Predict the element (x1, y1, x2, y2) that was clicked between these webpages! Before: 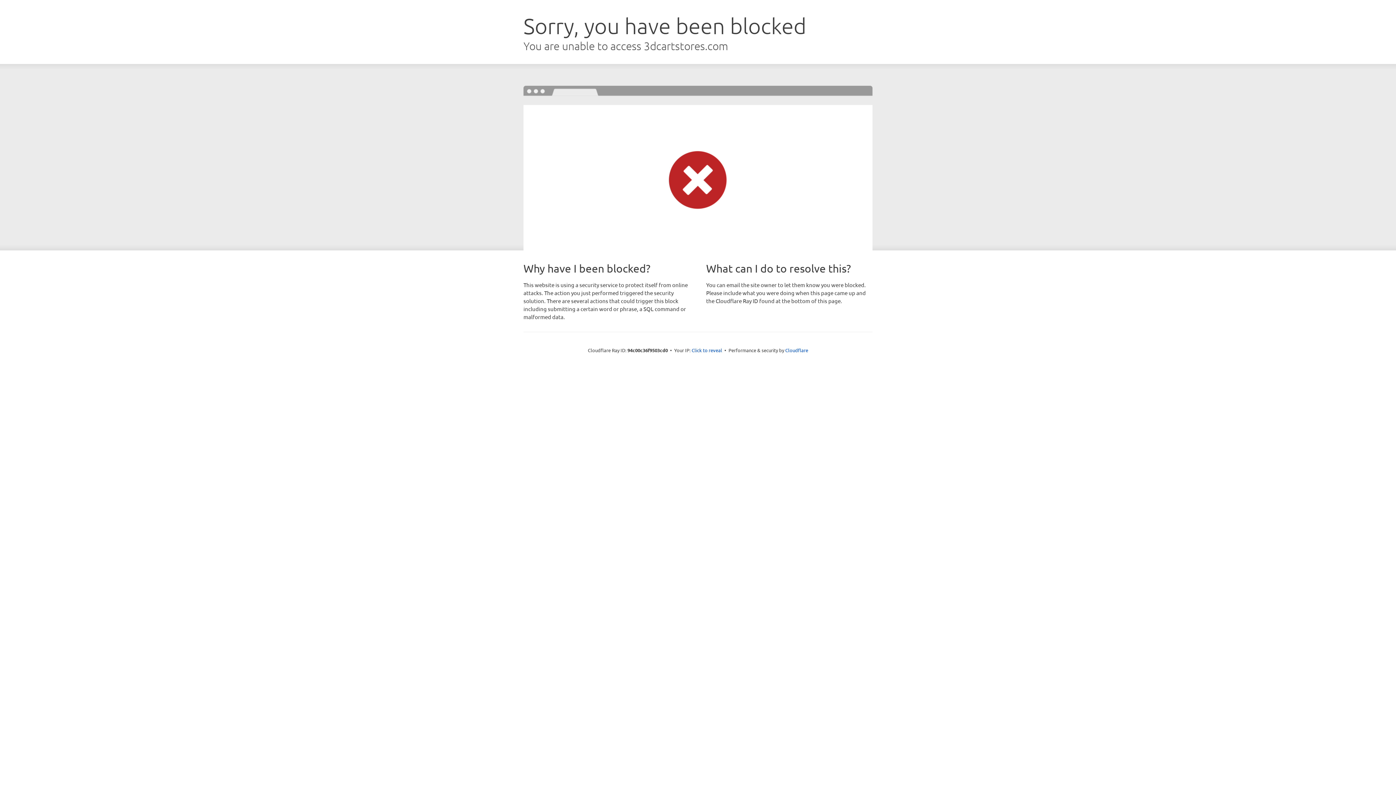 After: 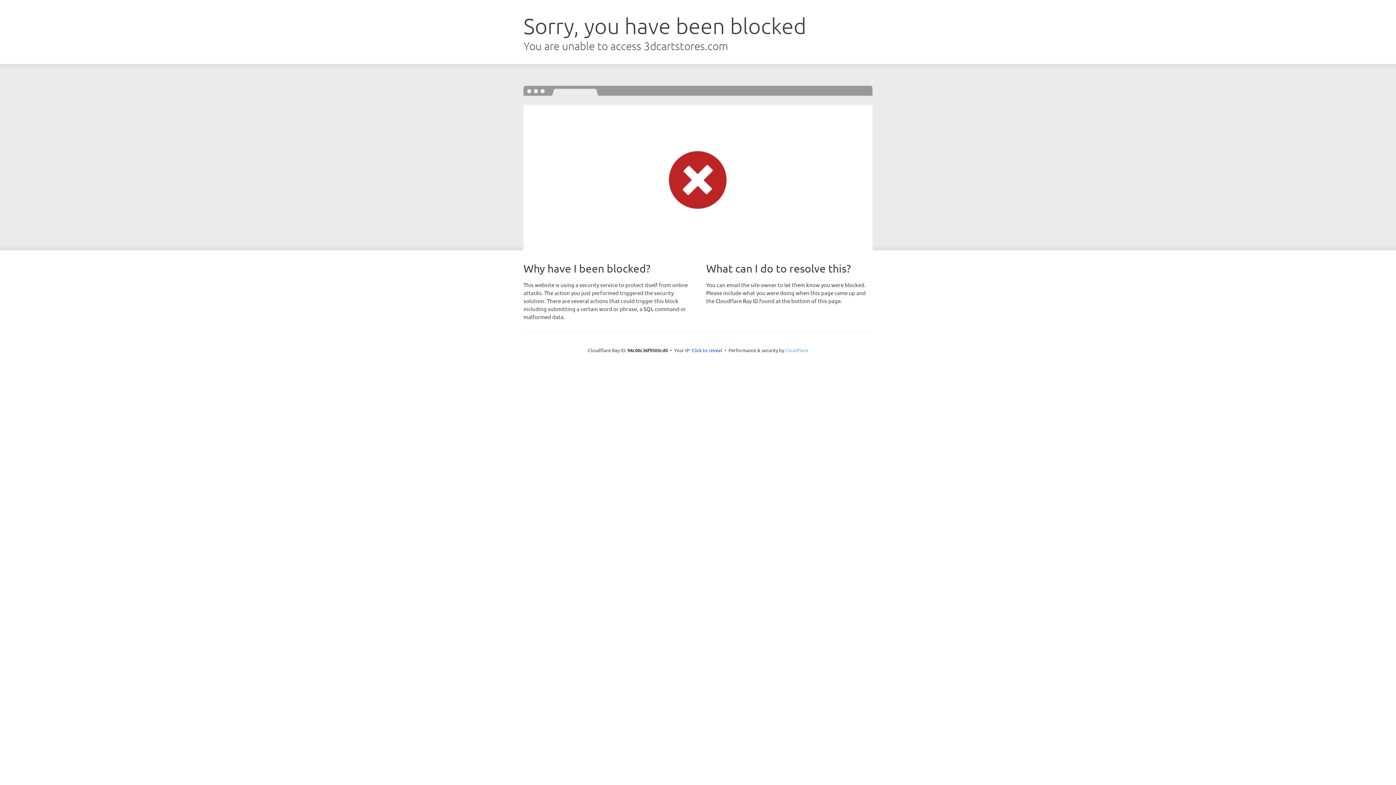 Action: bbox: (785, 347, 808, 353) label: Cloudflare